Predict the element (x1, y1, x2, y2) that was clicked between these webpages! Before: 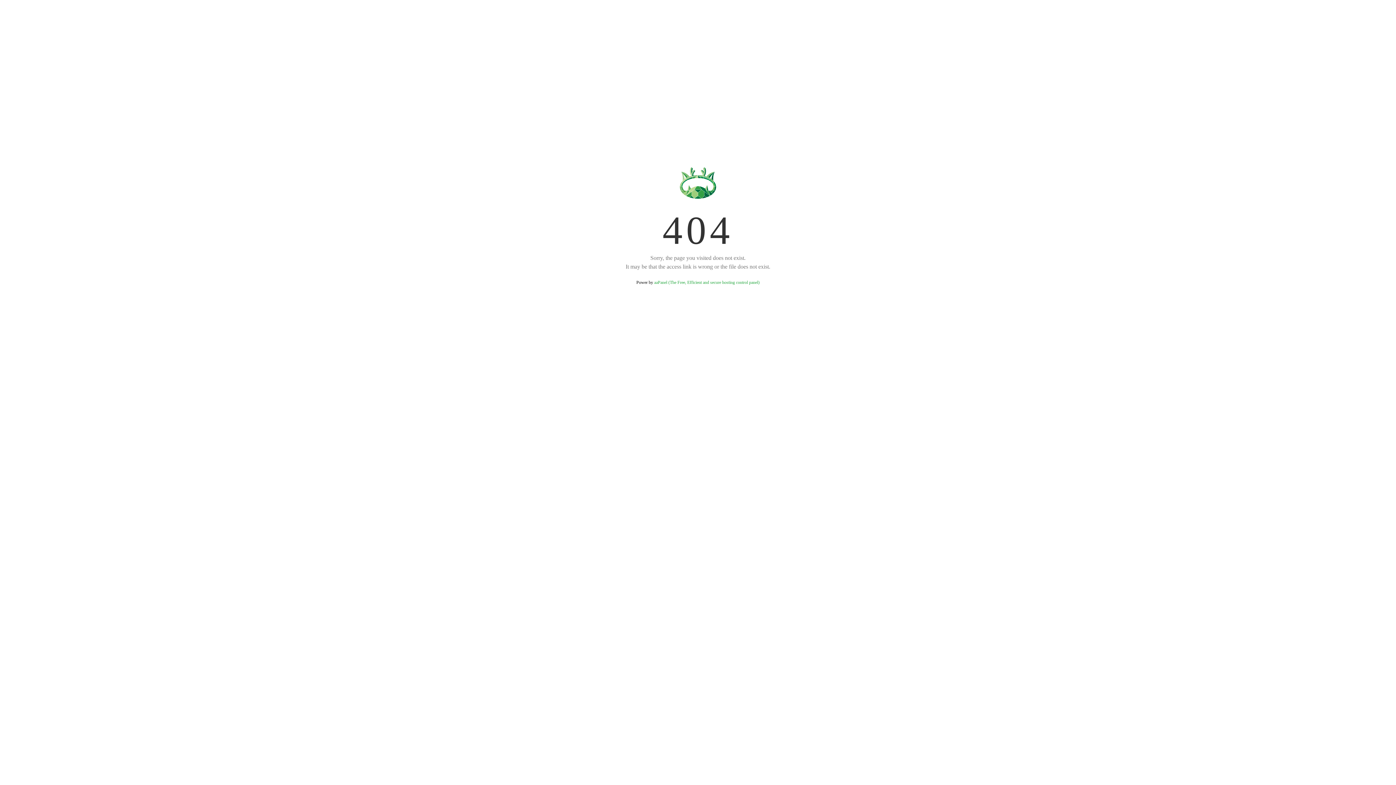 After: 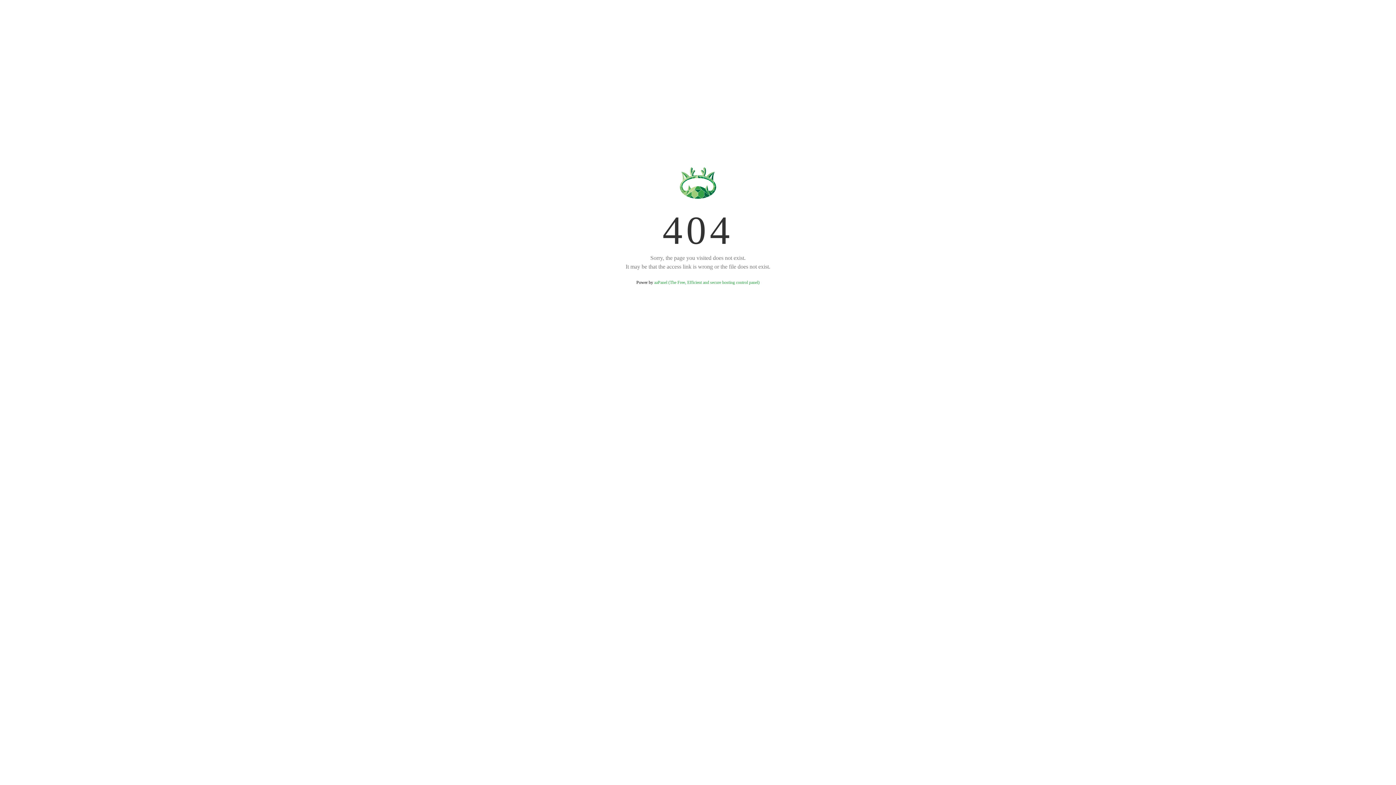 Action: label: aaPanel (The Free, Efficient and secure hosting control panel) bbox: (654, 280, 759, 285)